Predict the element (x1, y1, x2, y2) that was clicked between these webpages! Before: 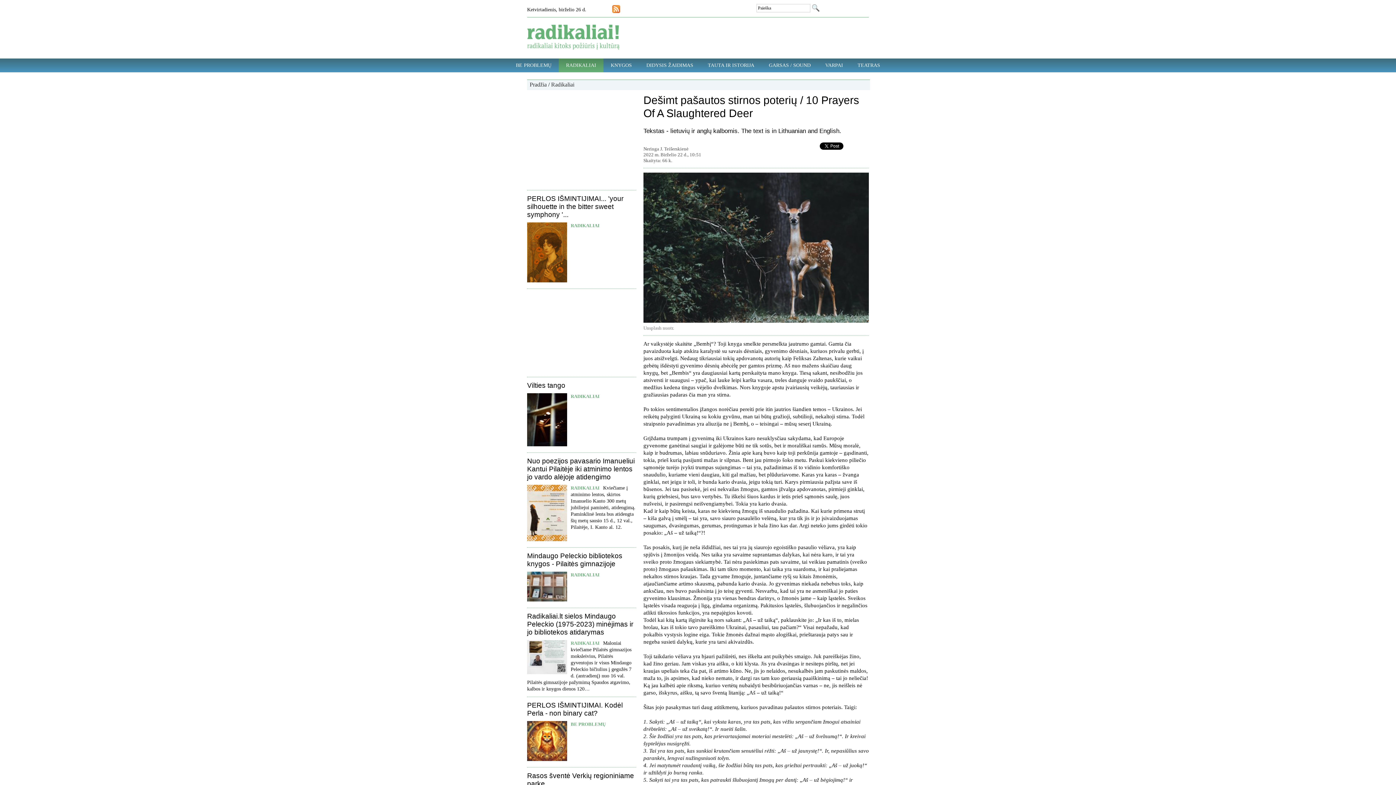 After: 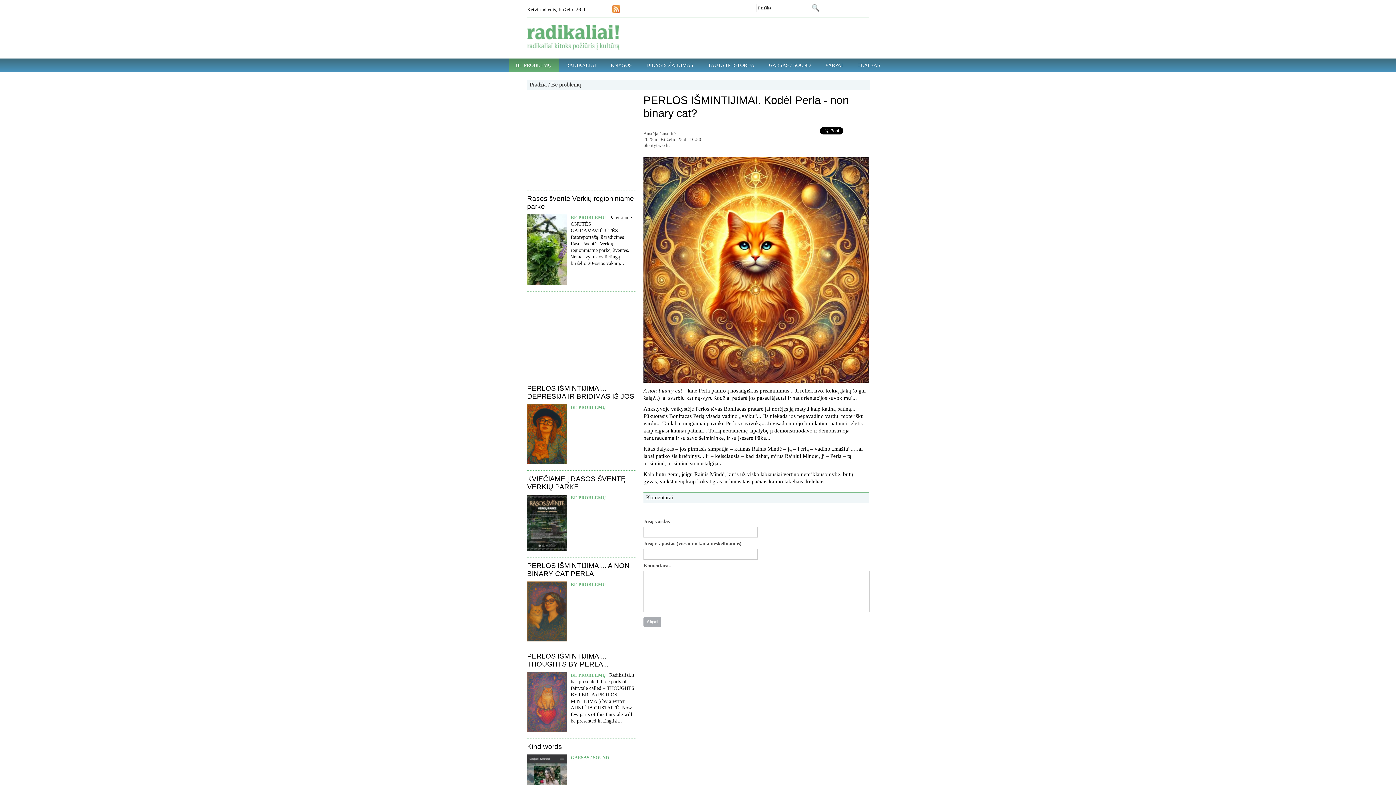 Action: bbox: (527, 701, 622, 717) label: PERLOS IŠMINTIJIMAI. Kodėl Perla - non binary cat?